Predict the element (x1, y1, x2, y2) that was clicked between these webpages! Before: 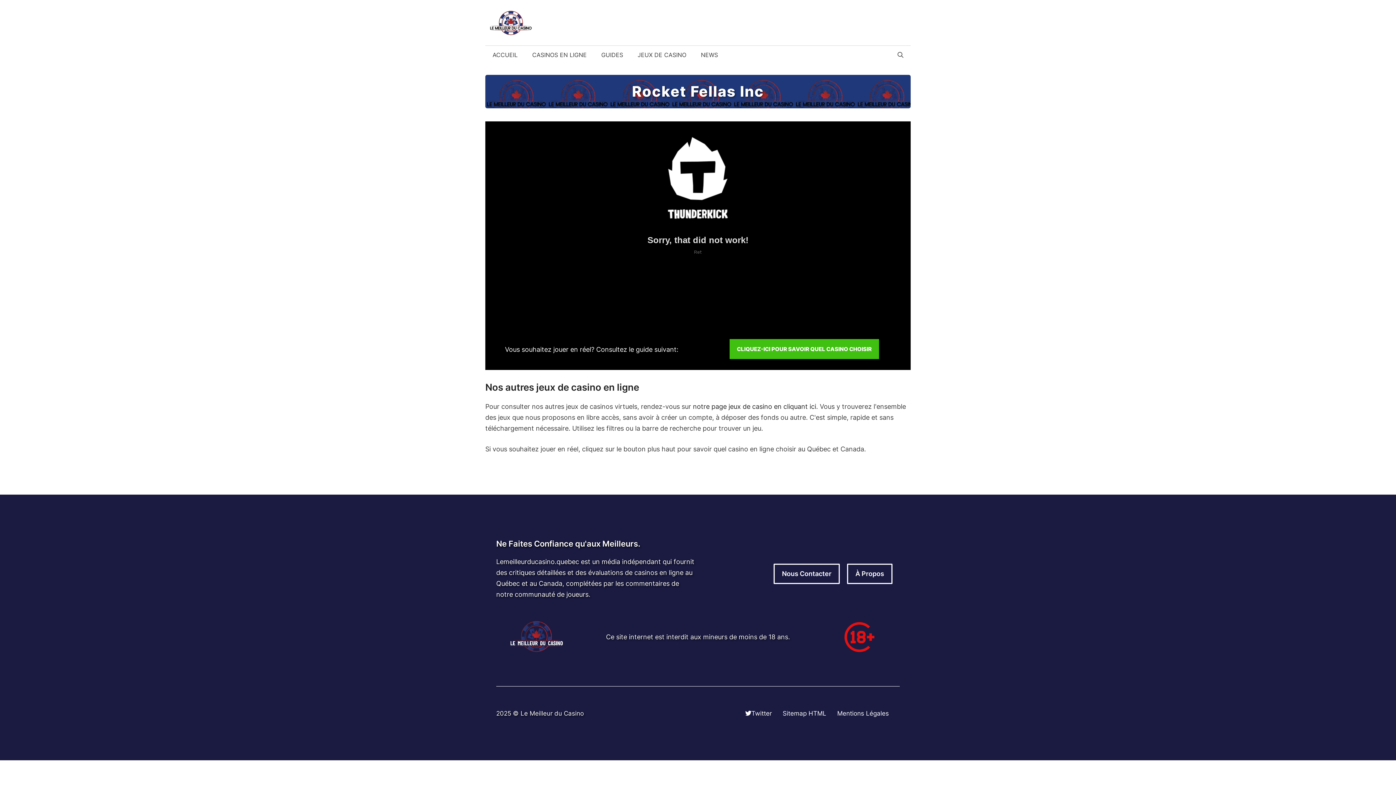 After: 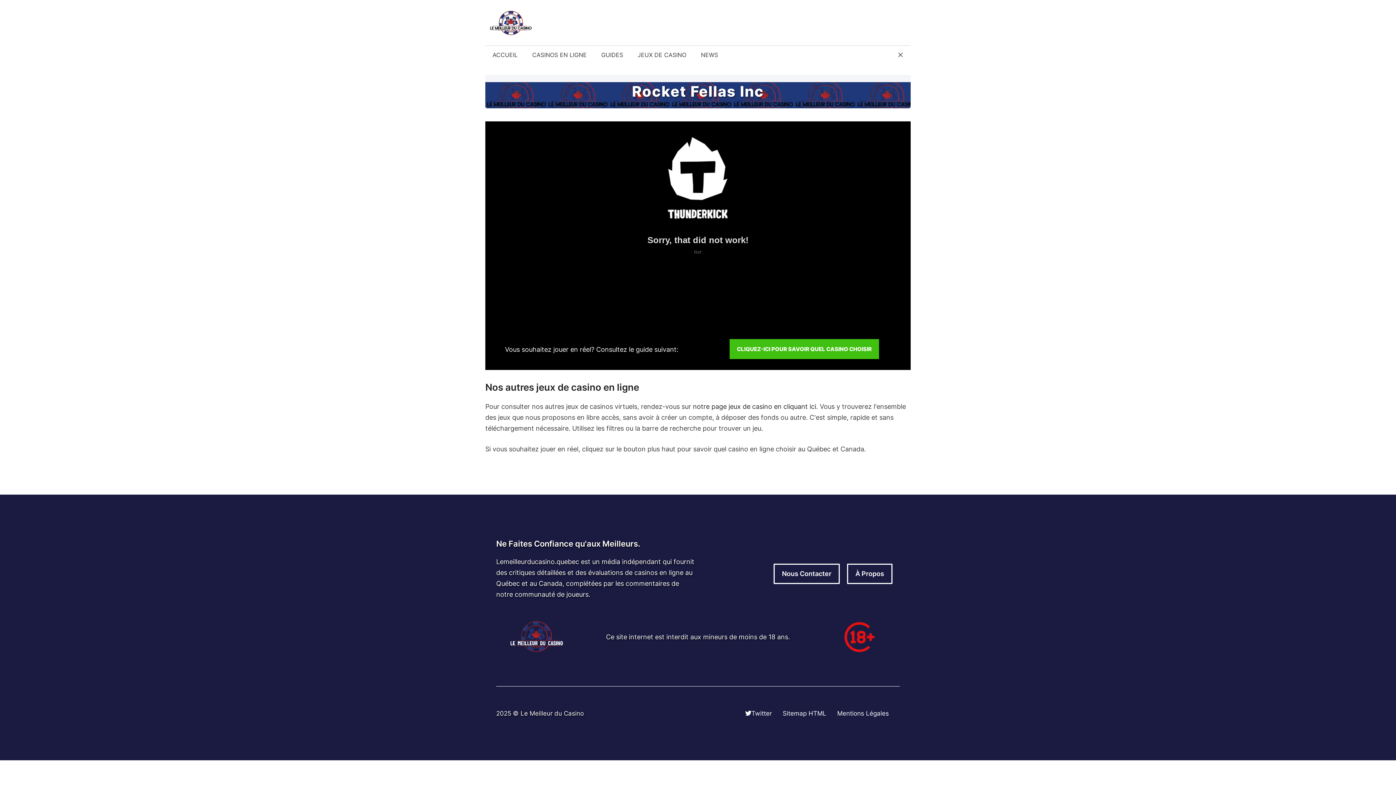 Action: label: Ouvrir la barre de recherche bbox: (890, 45, 910, 63)